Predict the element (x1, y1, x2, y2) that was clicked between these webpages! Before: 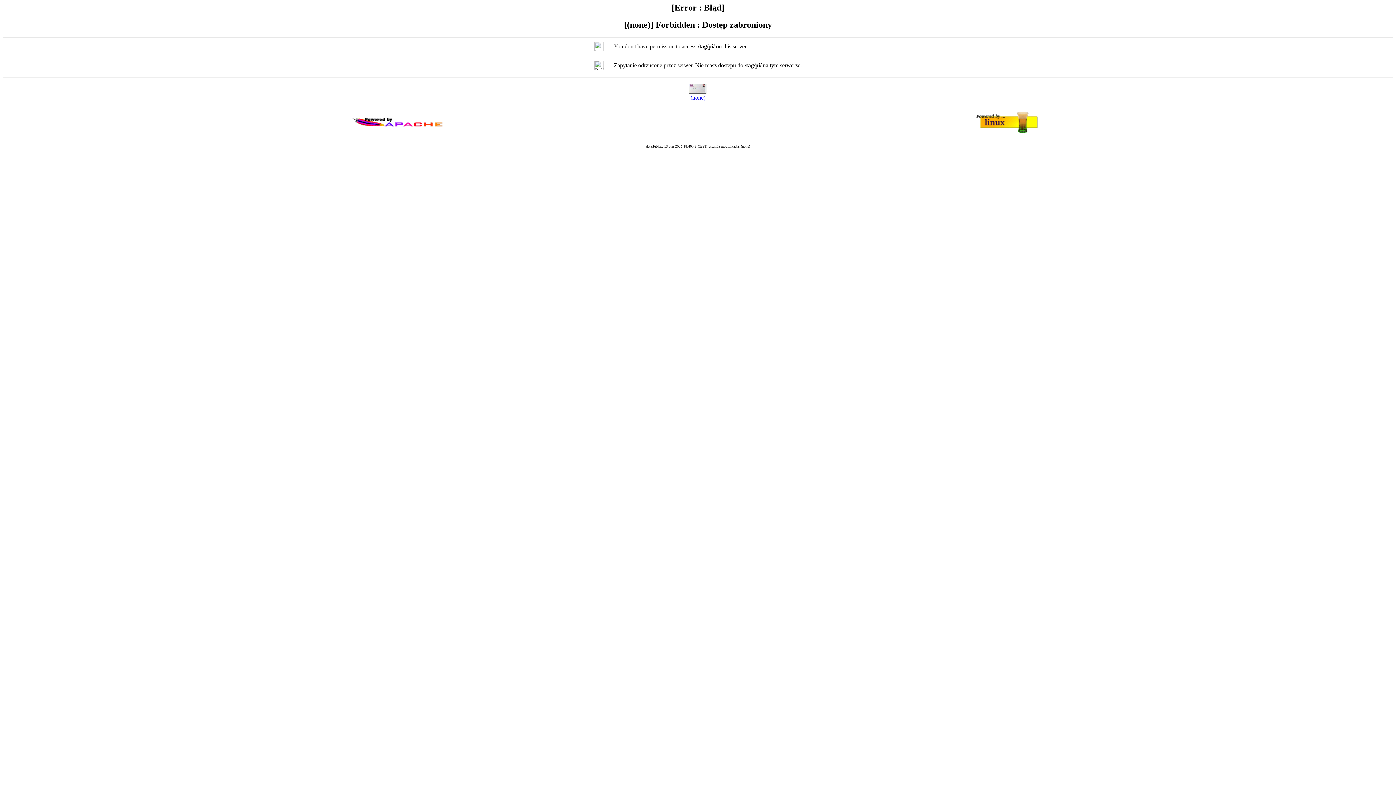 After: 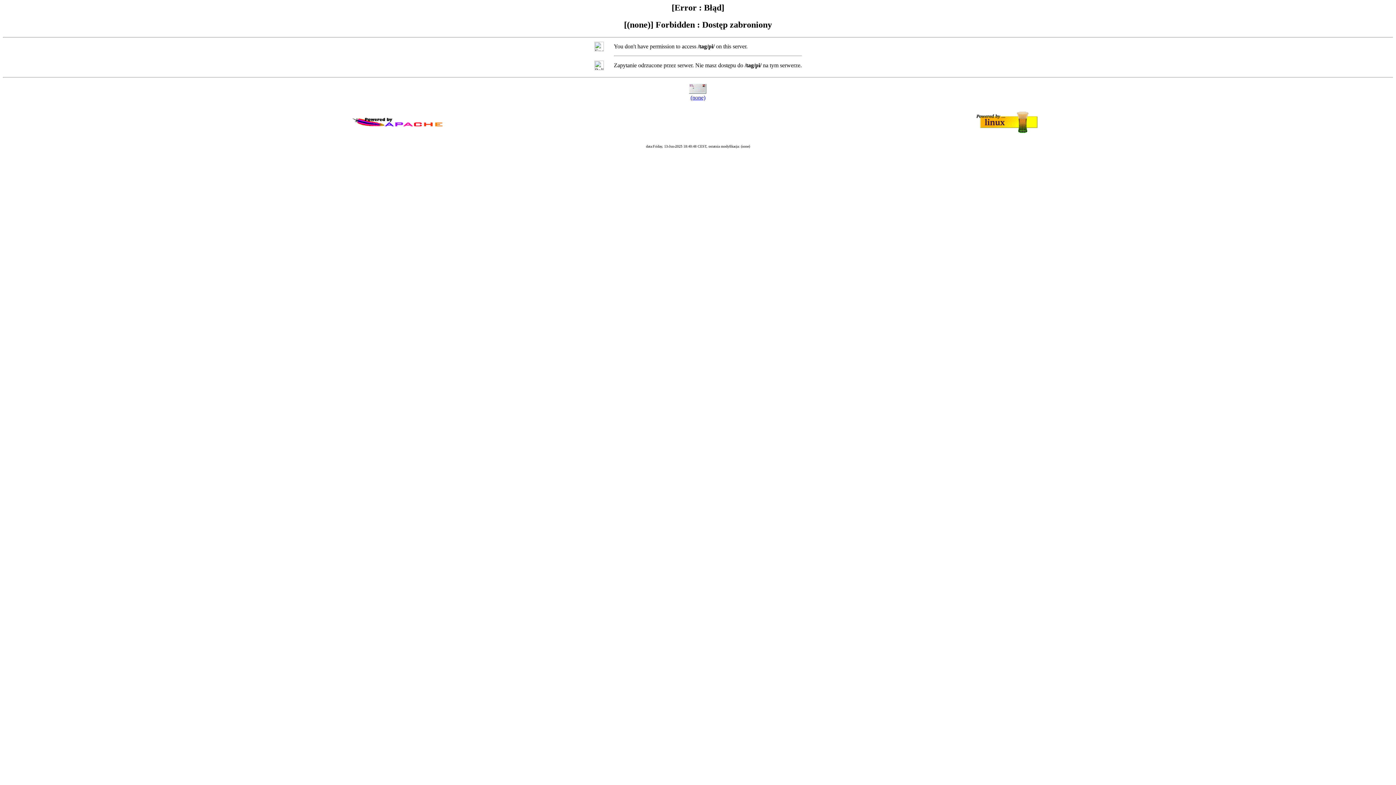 Action: bbox: (690, 94, 705, 100) label: (none)